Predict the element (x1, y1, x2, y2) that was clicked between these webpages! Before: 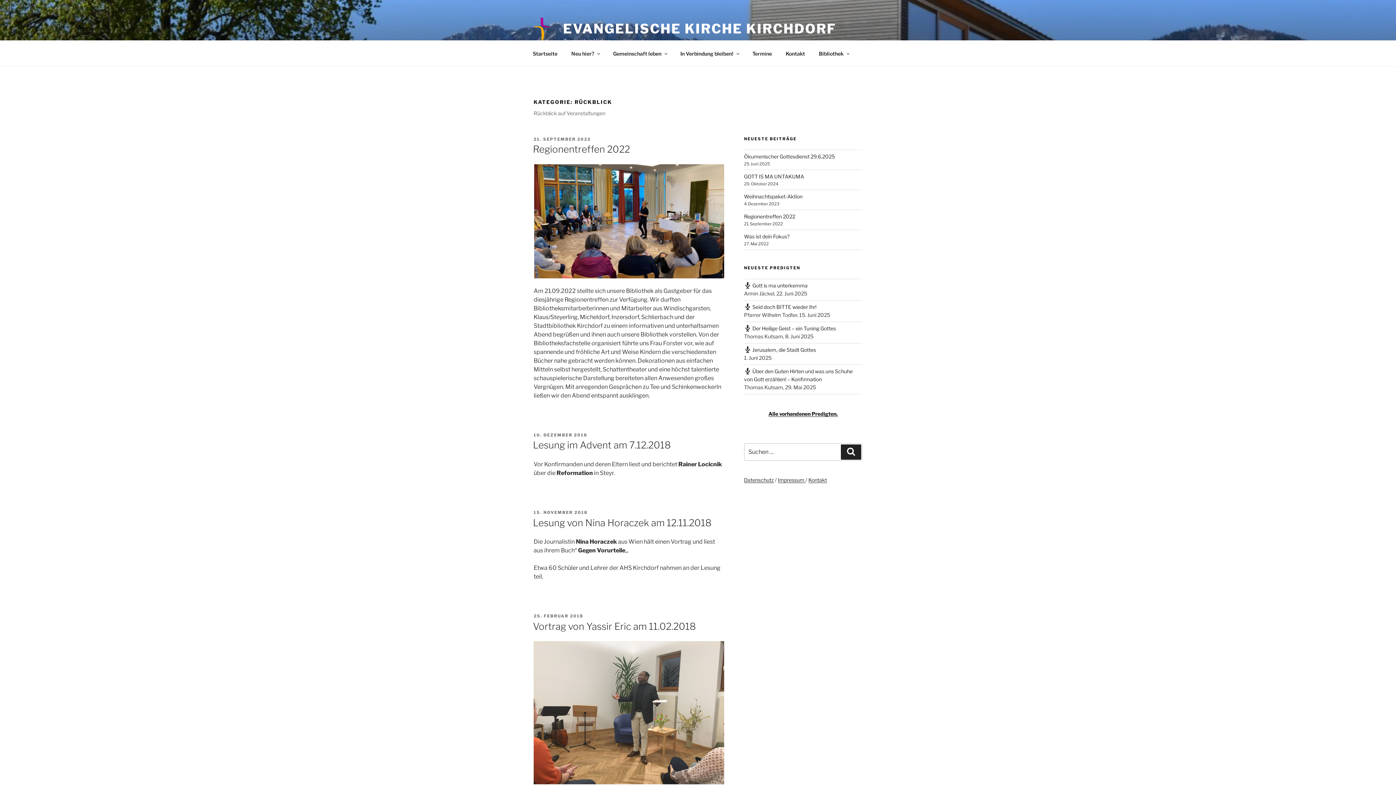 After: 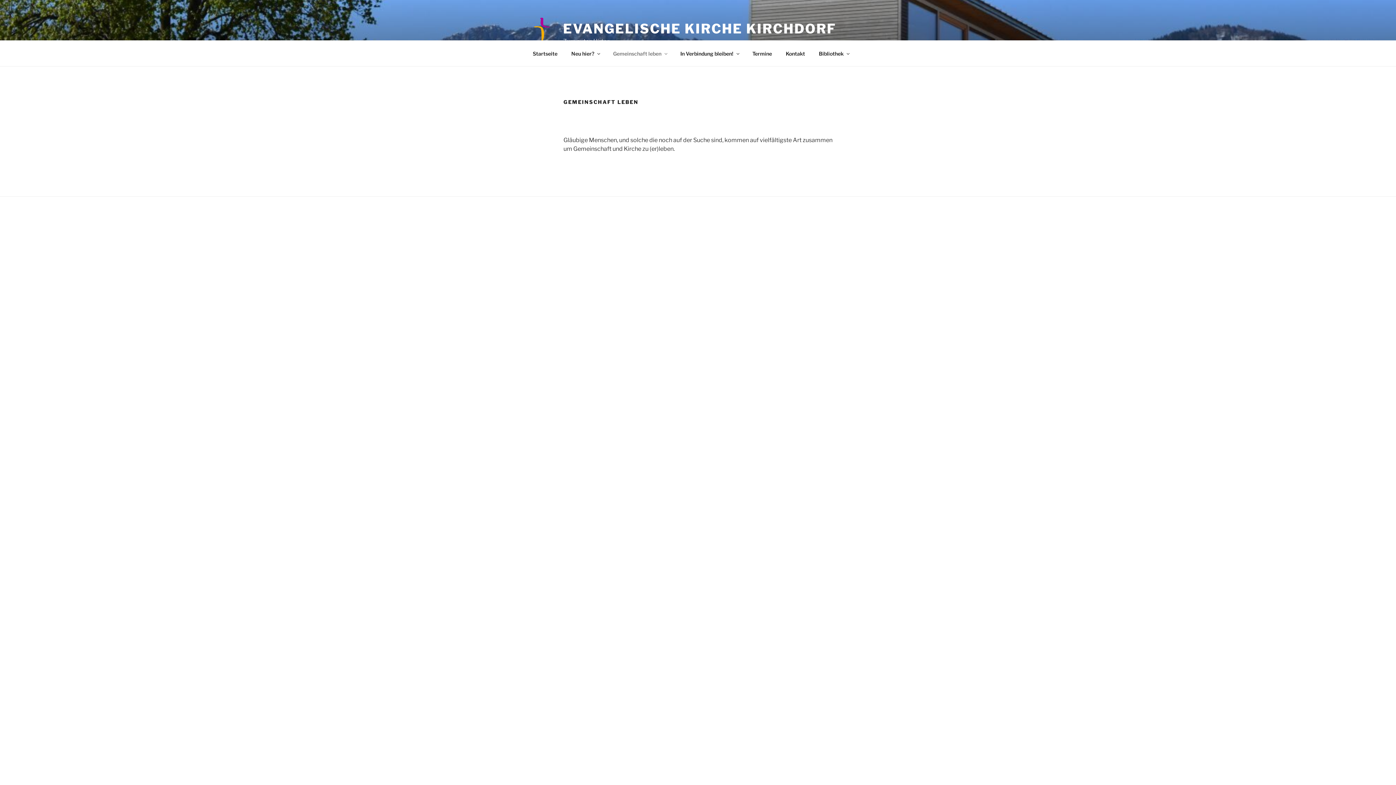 Action: bbox: (606, 44, 673, 62) label: Gemeinschaft leben